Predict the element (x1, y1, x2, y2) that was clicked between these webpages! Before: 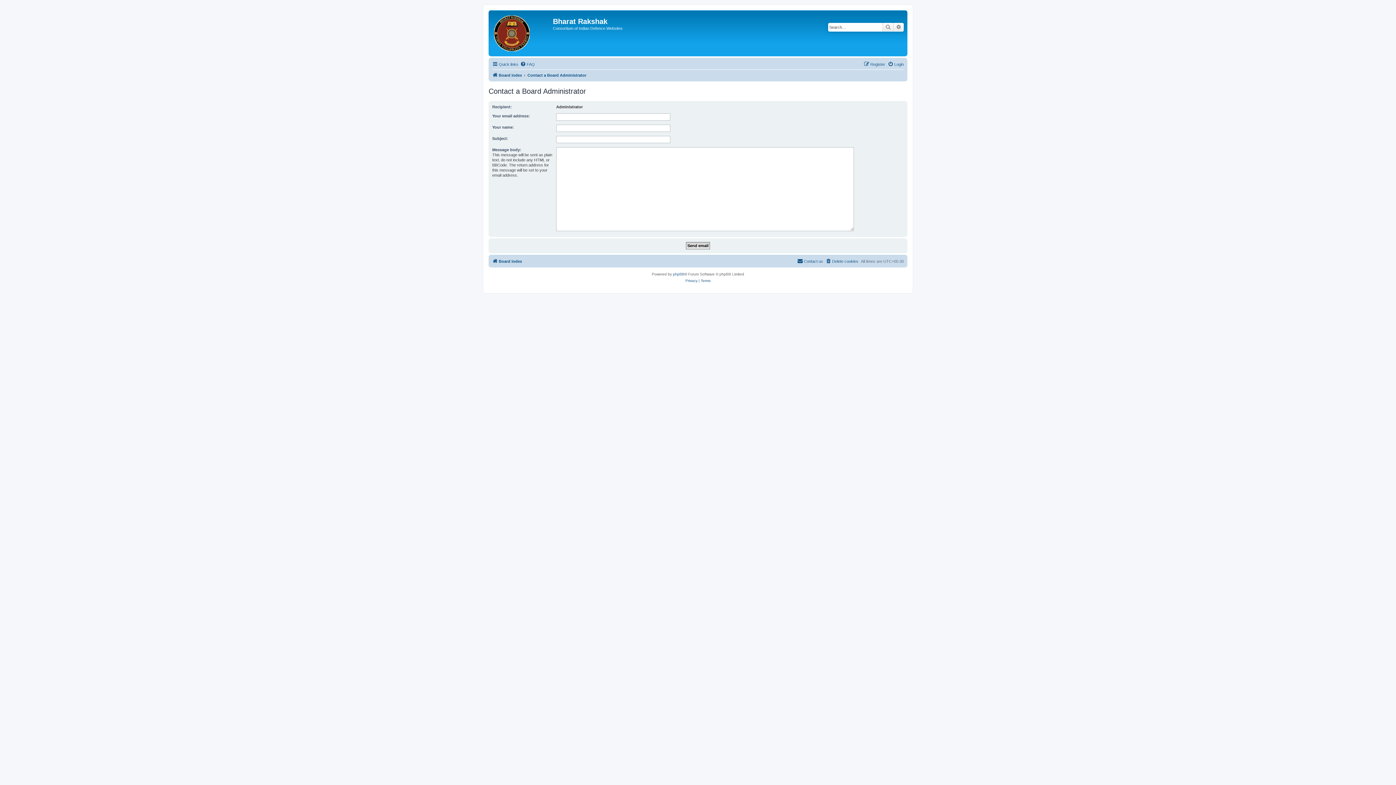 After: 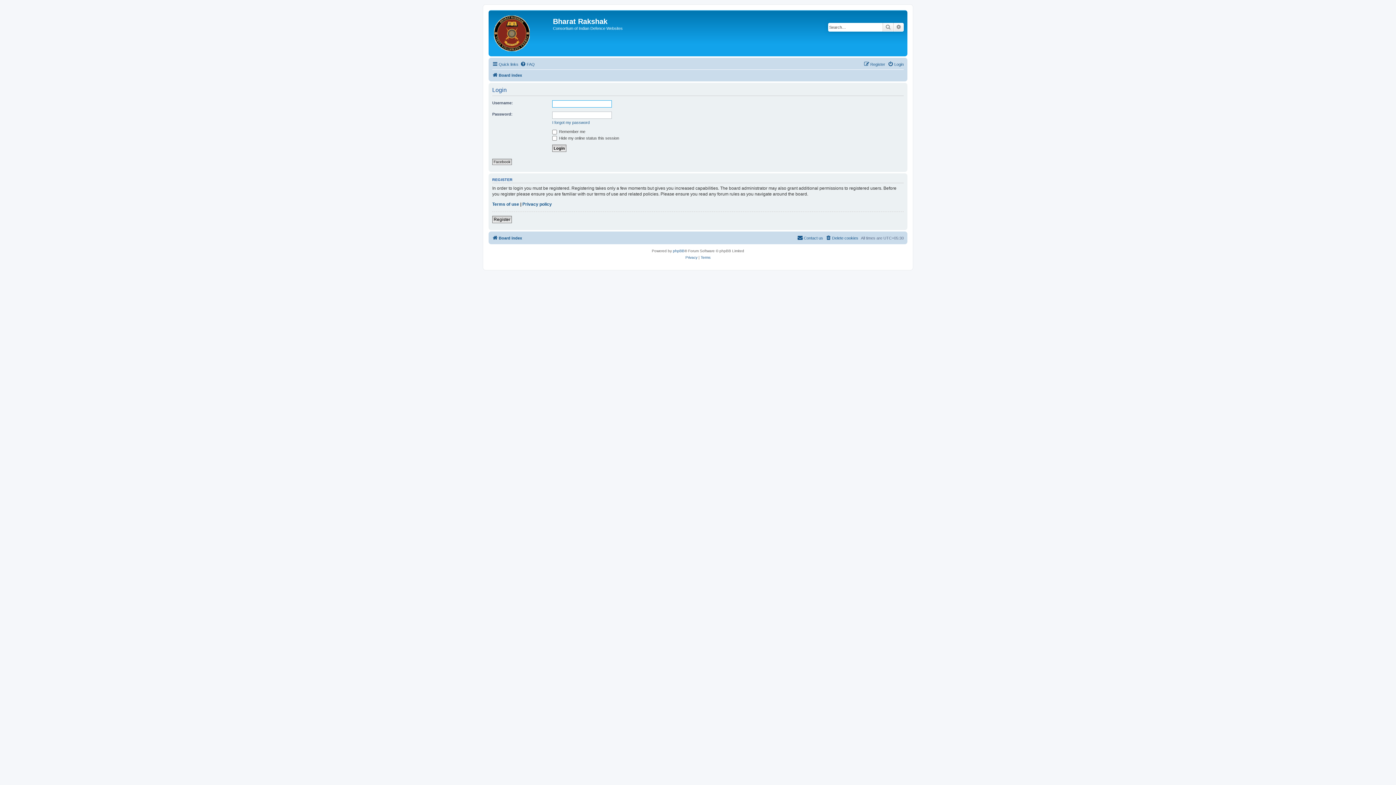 Action: bbox: (888, 60, 904, 68) label: Login